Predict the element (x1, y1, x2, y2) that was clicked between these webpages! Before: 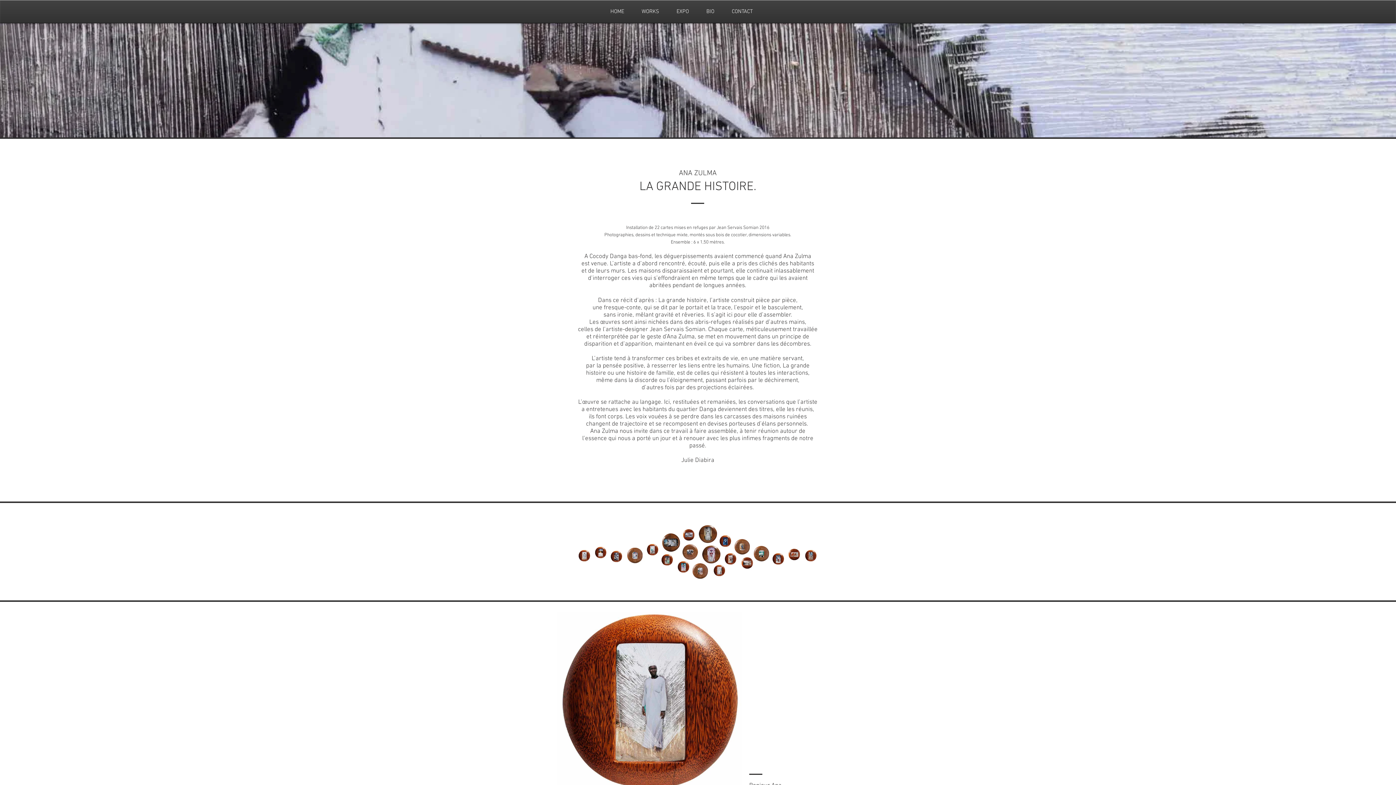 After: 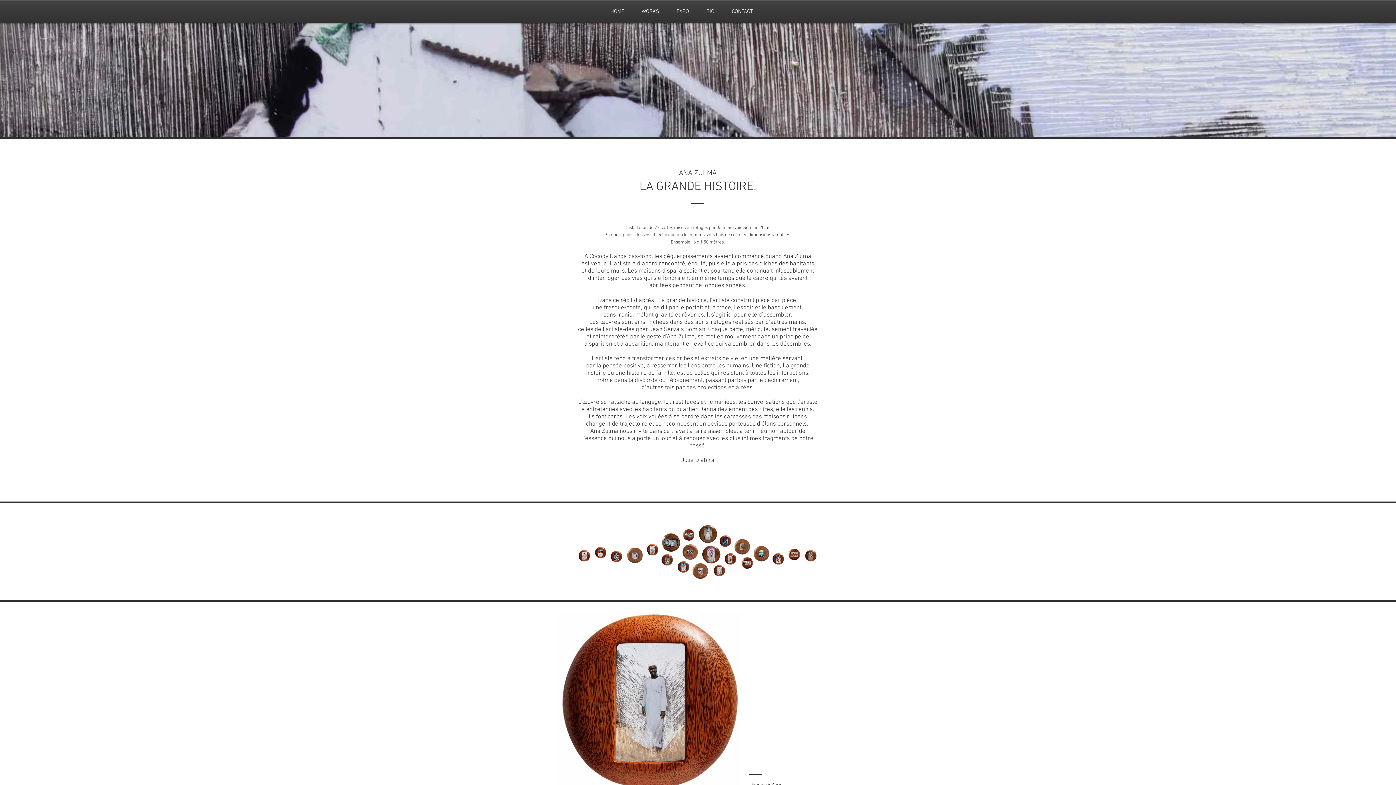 Action: label: WORKS bbox: (633, 7, 668, 16)